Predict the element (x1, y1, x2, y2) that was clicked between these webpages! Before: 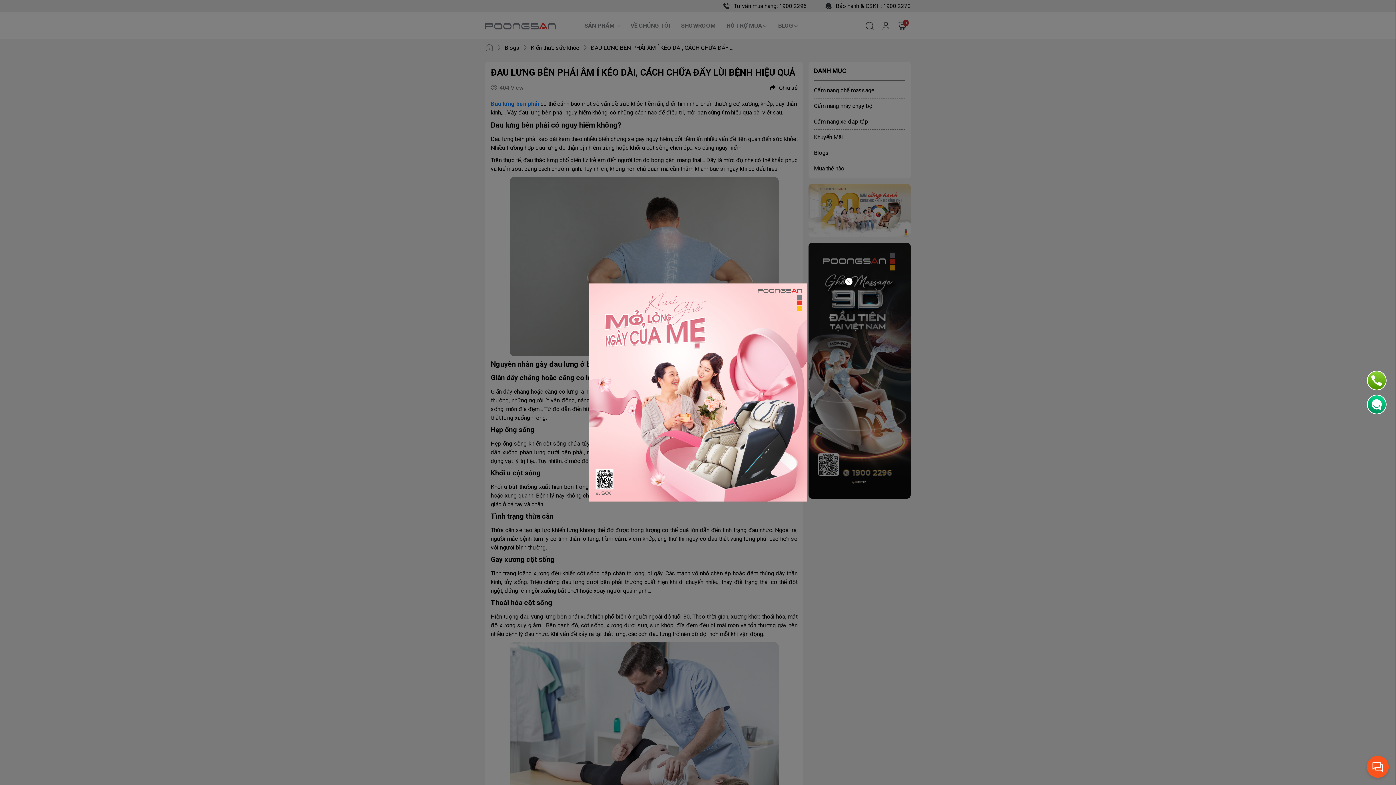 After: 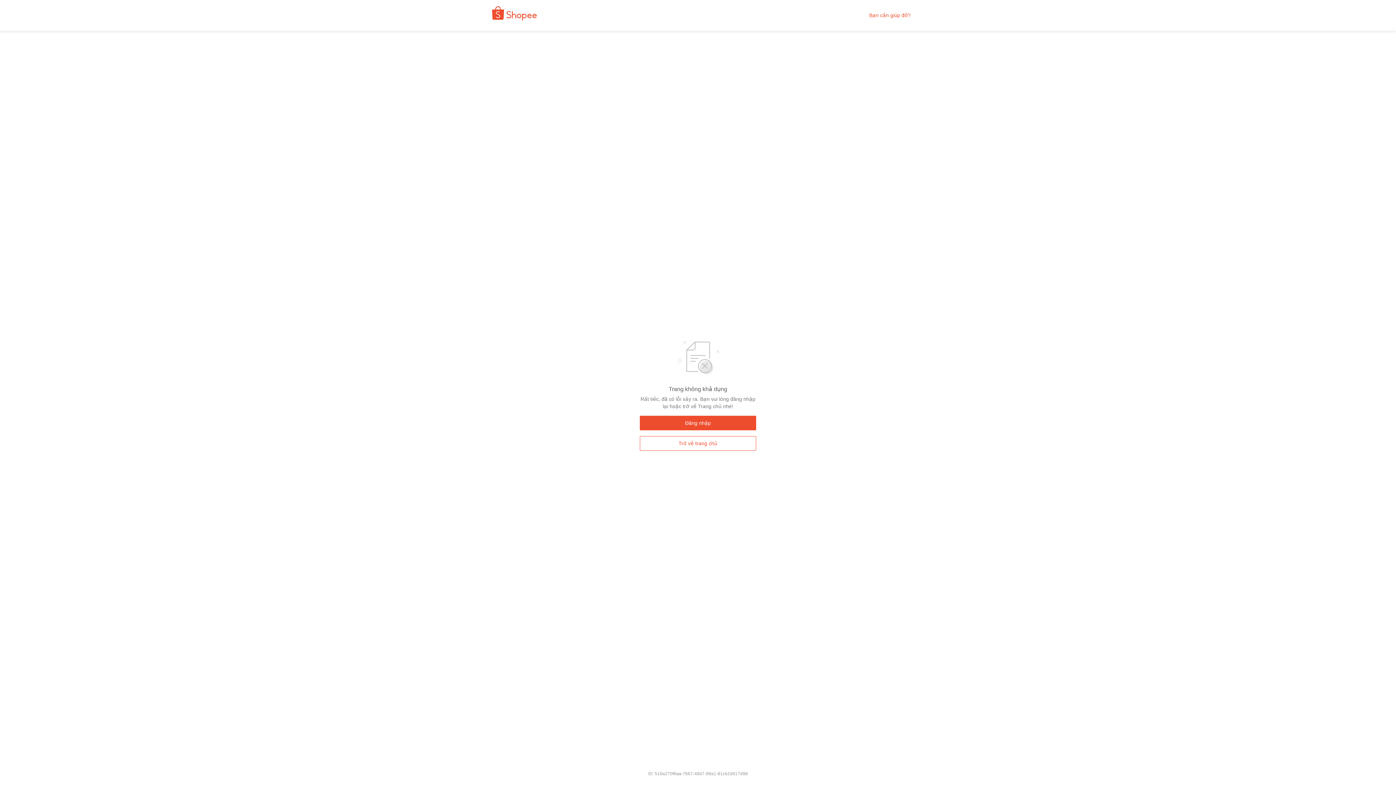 Action: bbox: (552, 283, 843, 501)